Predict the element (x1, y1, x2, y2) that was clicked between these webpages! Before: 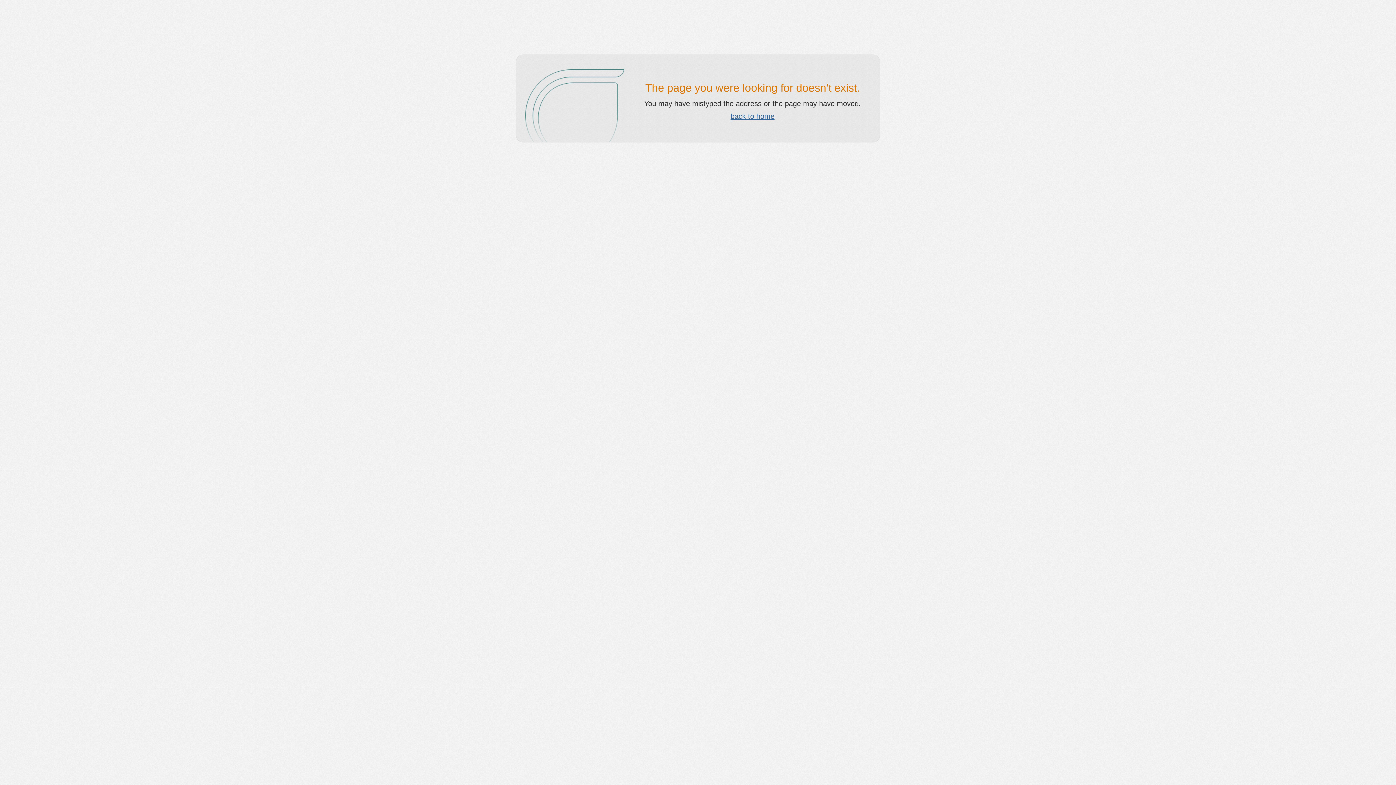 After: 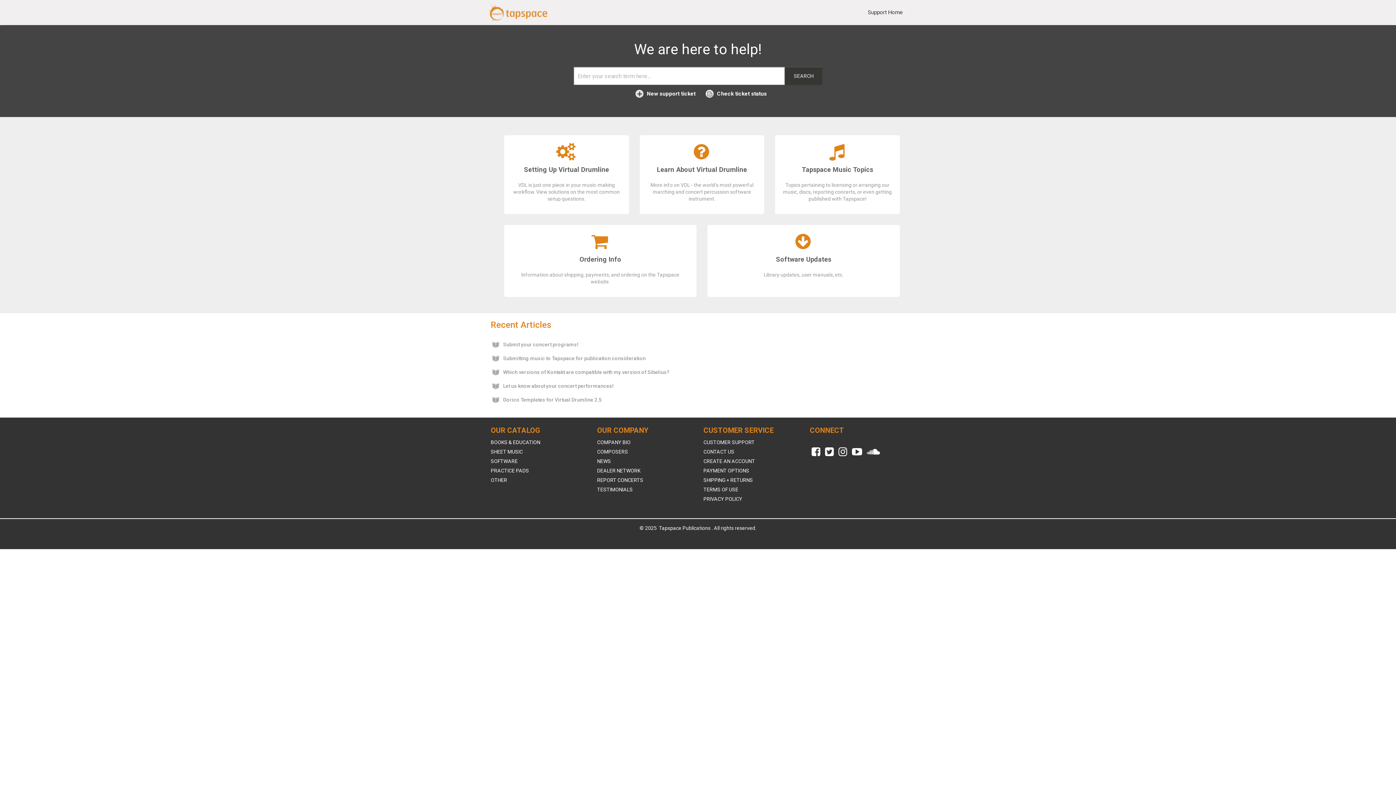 Action: label: back to home bbox: (730, 112, 774, 120)